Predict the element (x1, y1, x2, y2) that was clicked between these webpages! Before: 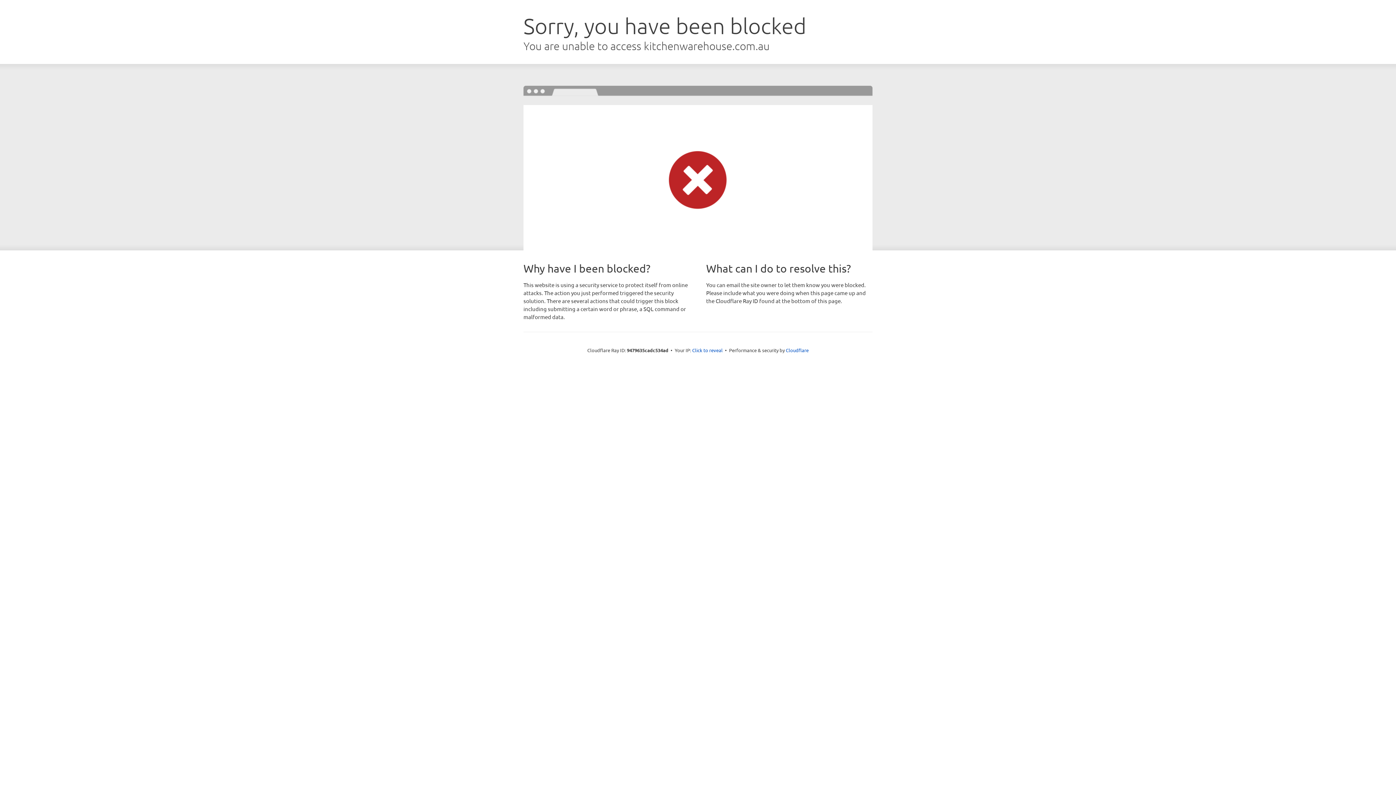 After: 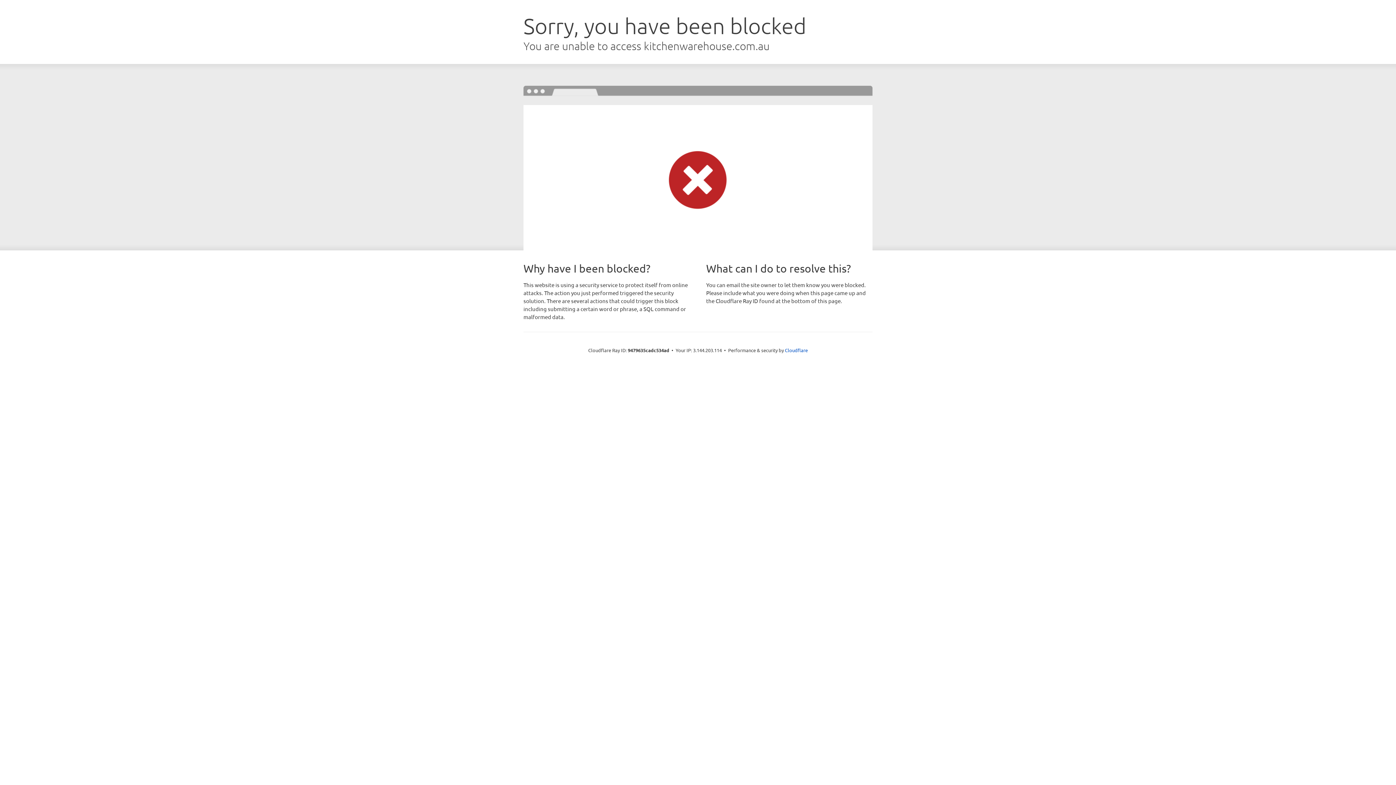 Action: bbox: (692, 346, 722, 353) label: Click to reveal